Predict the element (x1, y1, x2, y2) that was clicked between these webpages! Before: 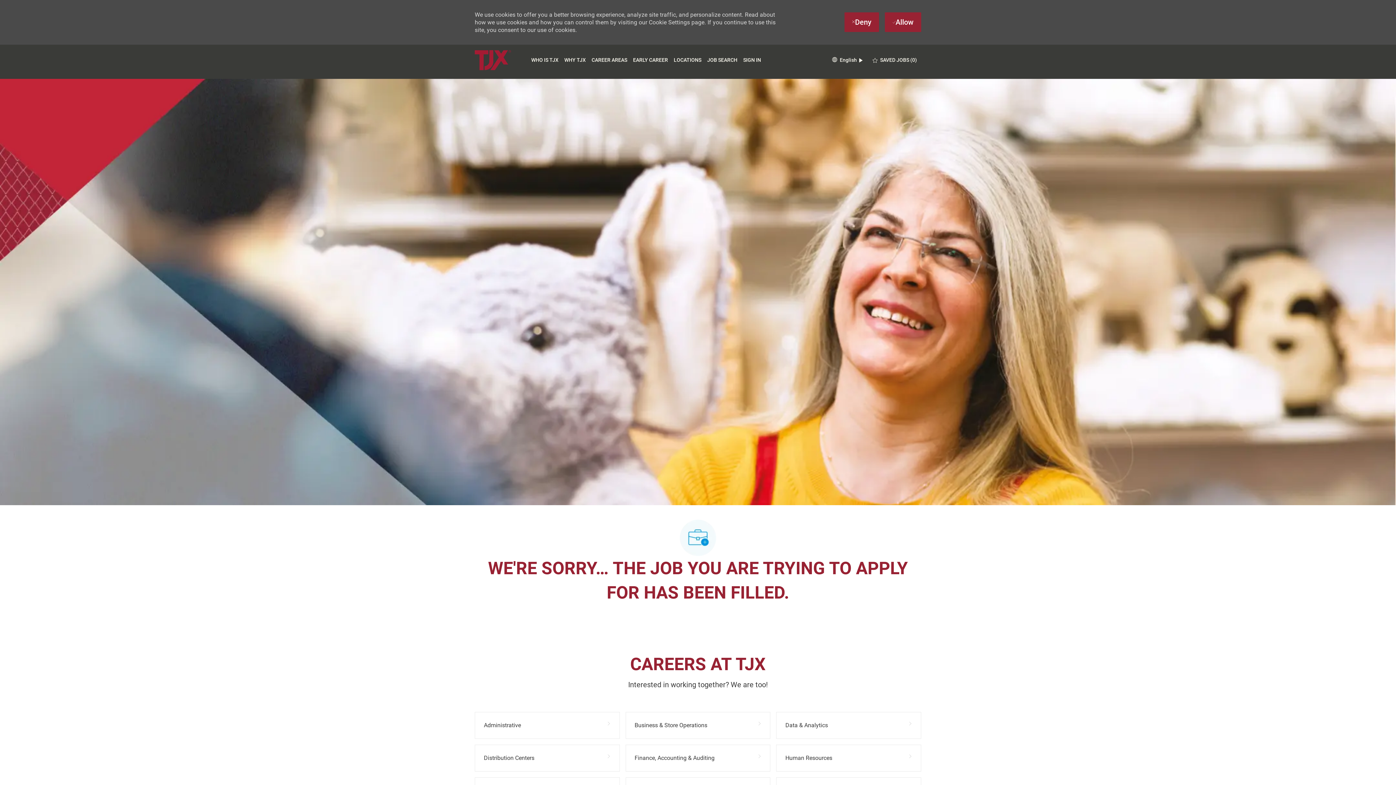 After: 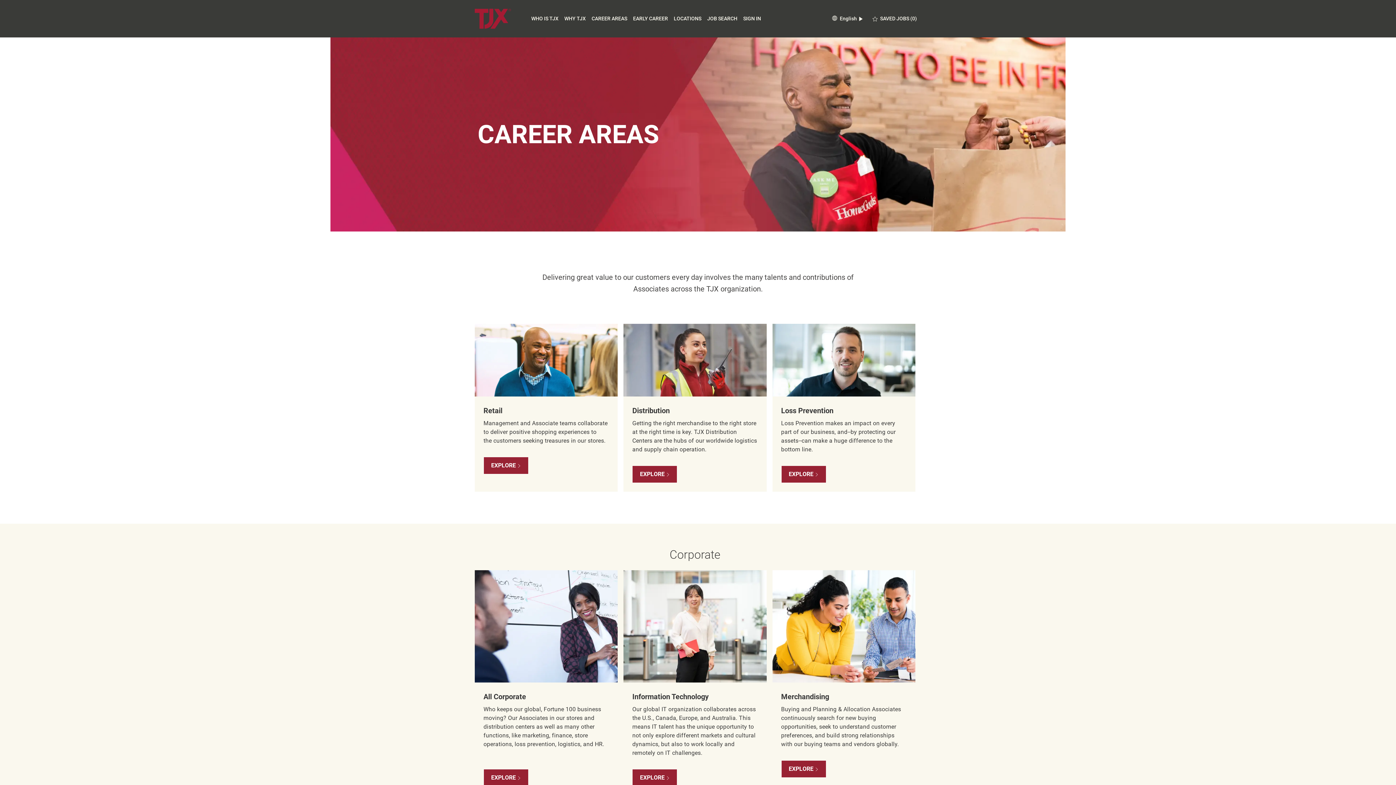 Action: bbox: (591, 57, 627, 62) label: CAREER AREAS